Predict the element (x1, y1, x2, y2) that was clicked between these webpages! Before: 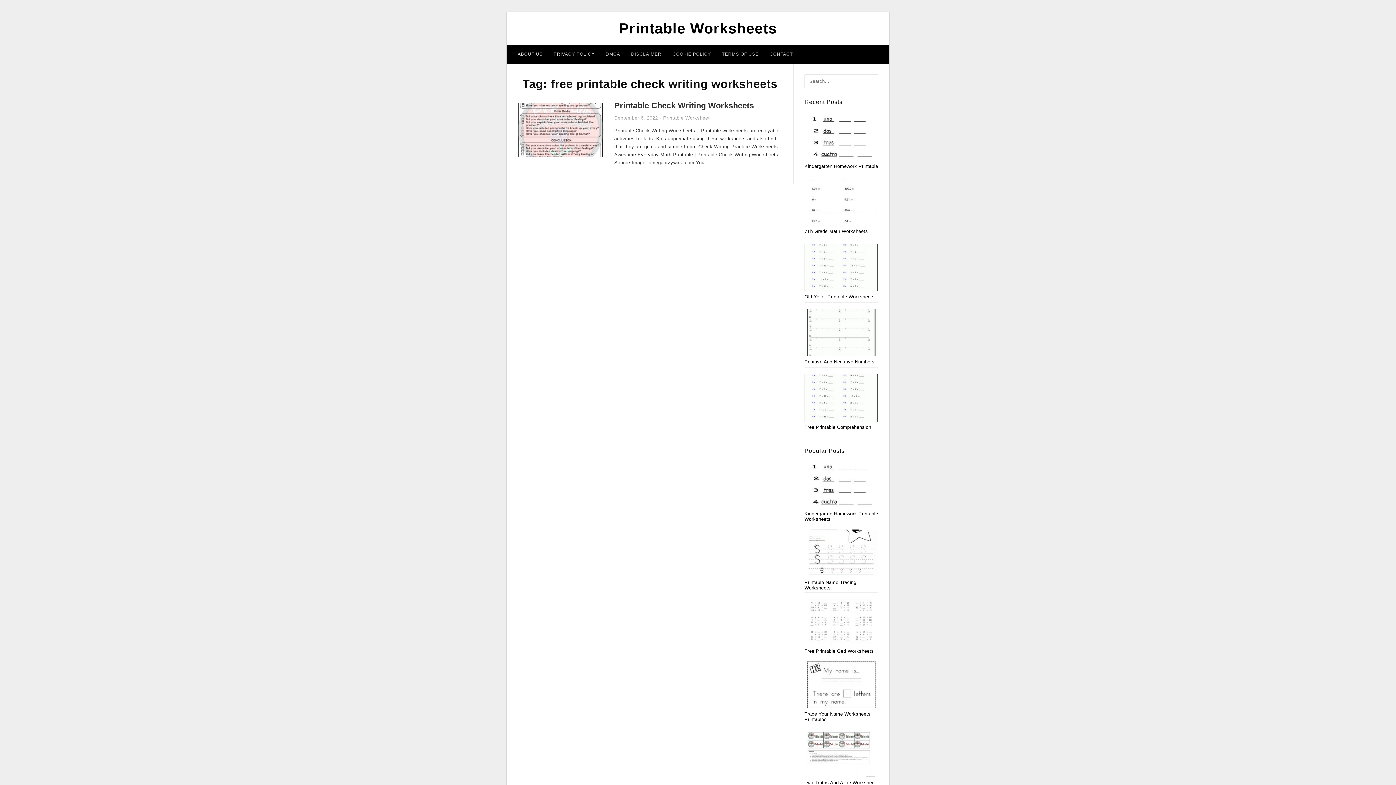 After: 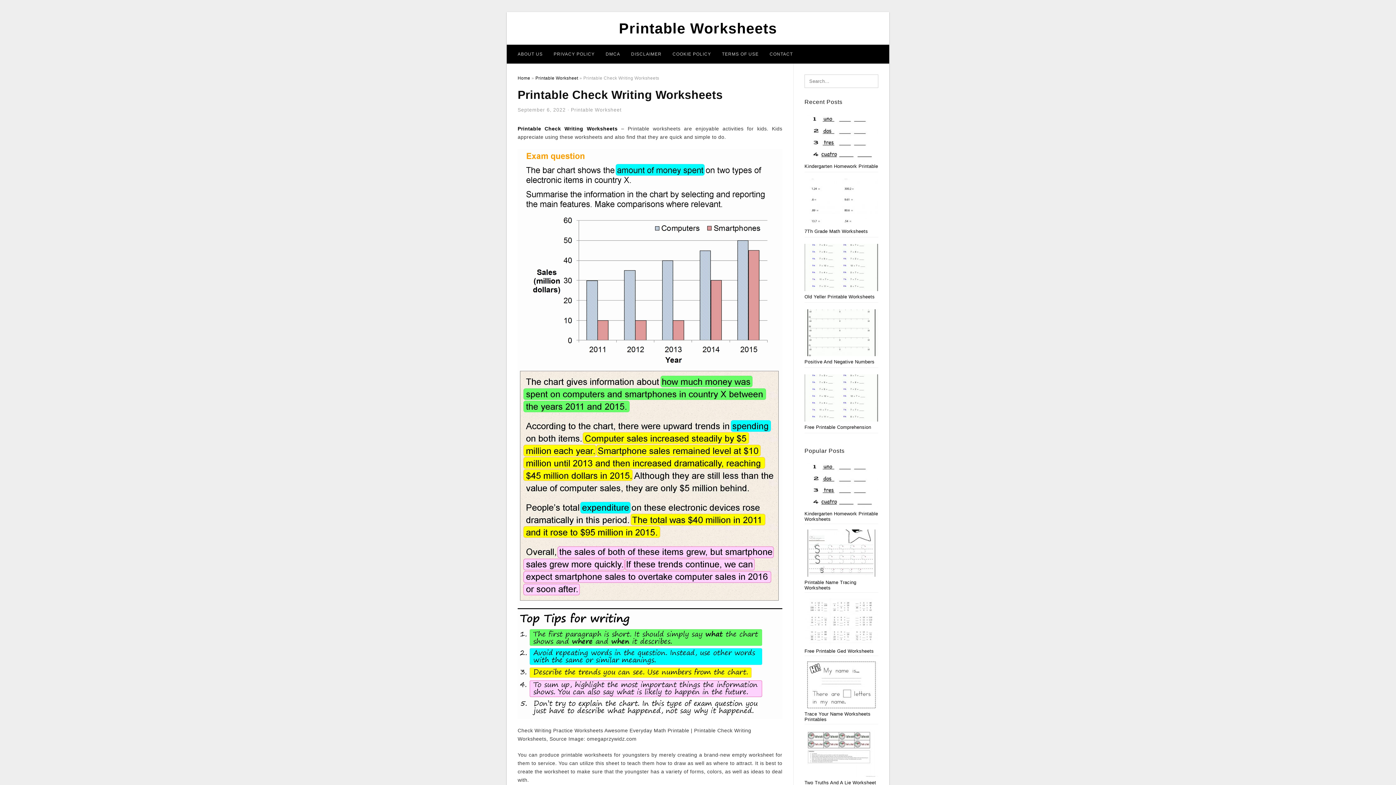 Action: bbox: (517, 126, 603, 132)